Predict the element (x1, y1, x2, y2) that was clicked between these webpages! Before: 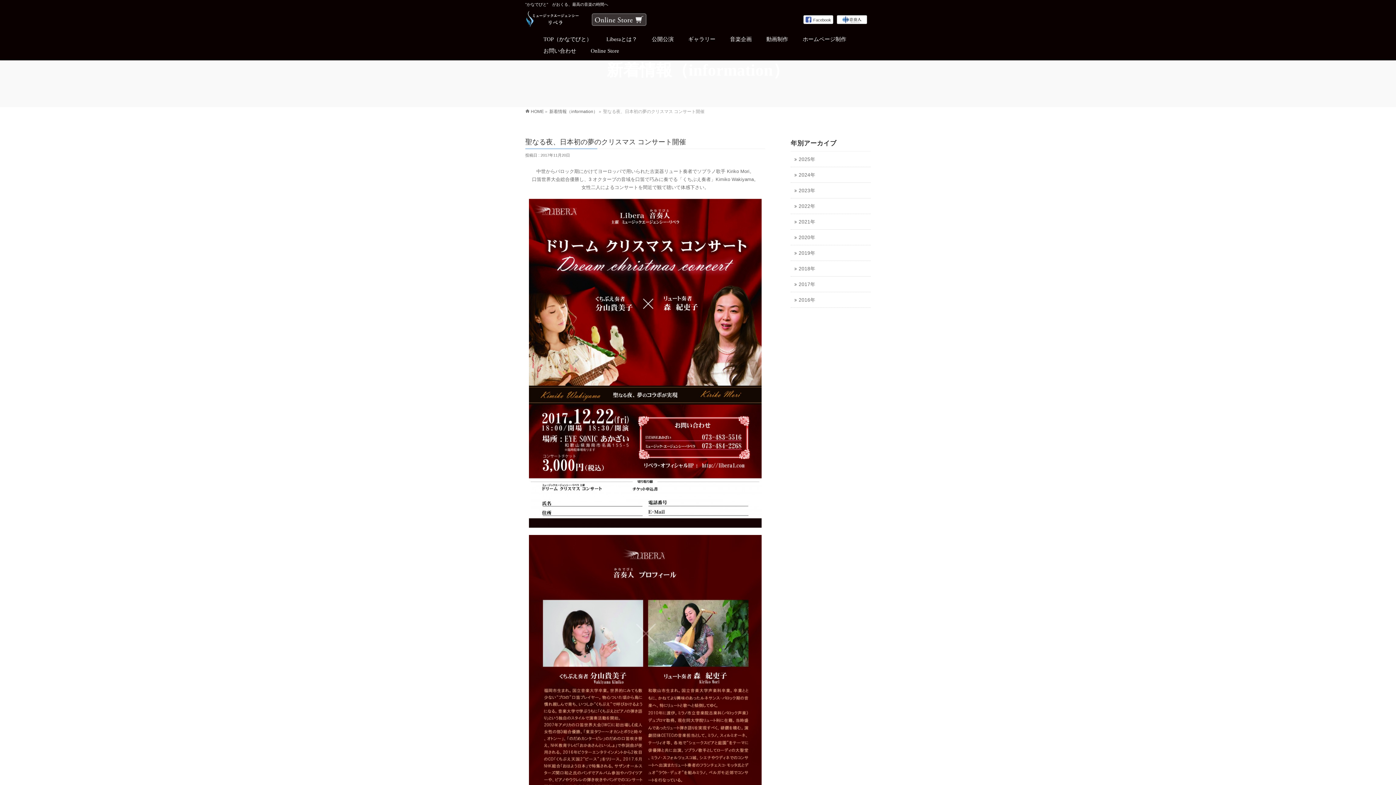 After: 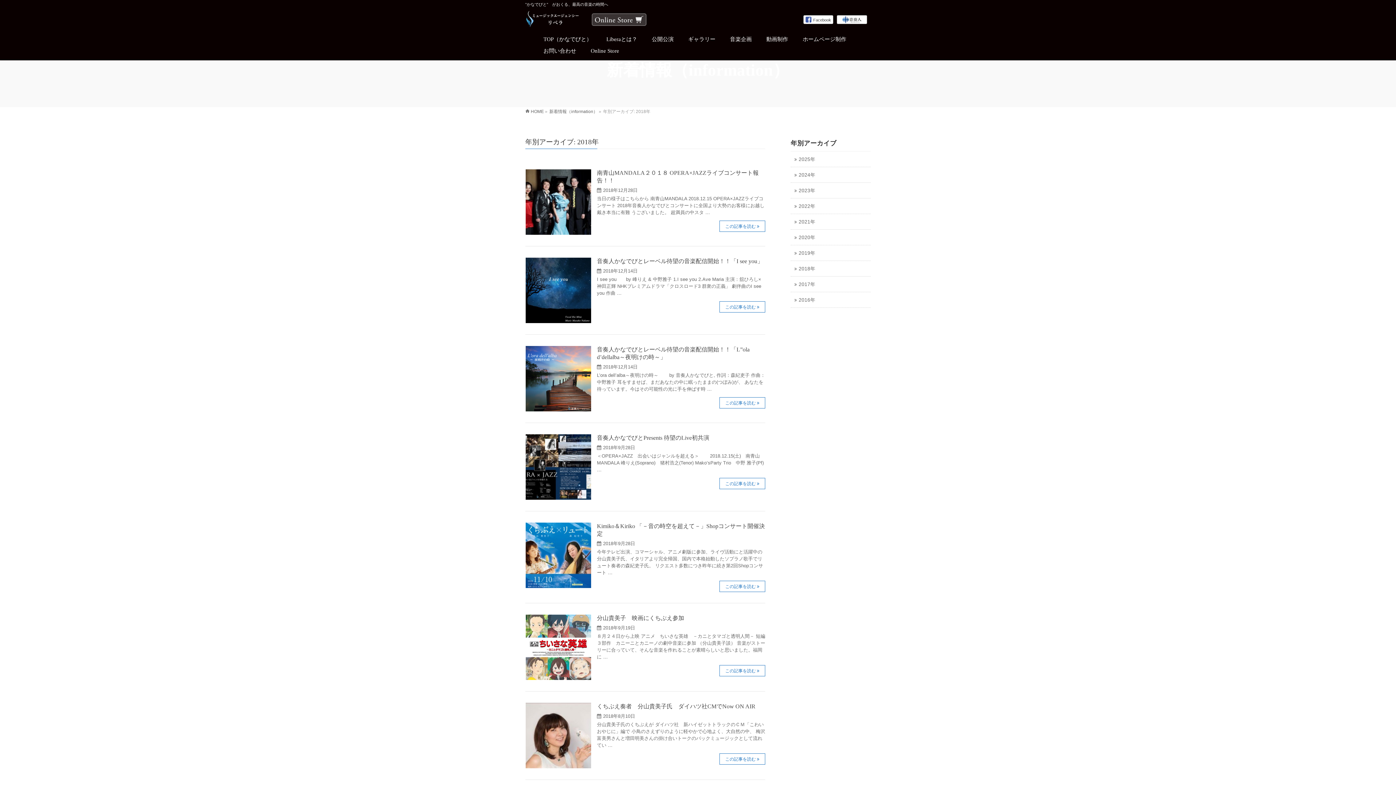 Action: label: 2018年 bbox: (790, 261, 878, 276)